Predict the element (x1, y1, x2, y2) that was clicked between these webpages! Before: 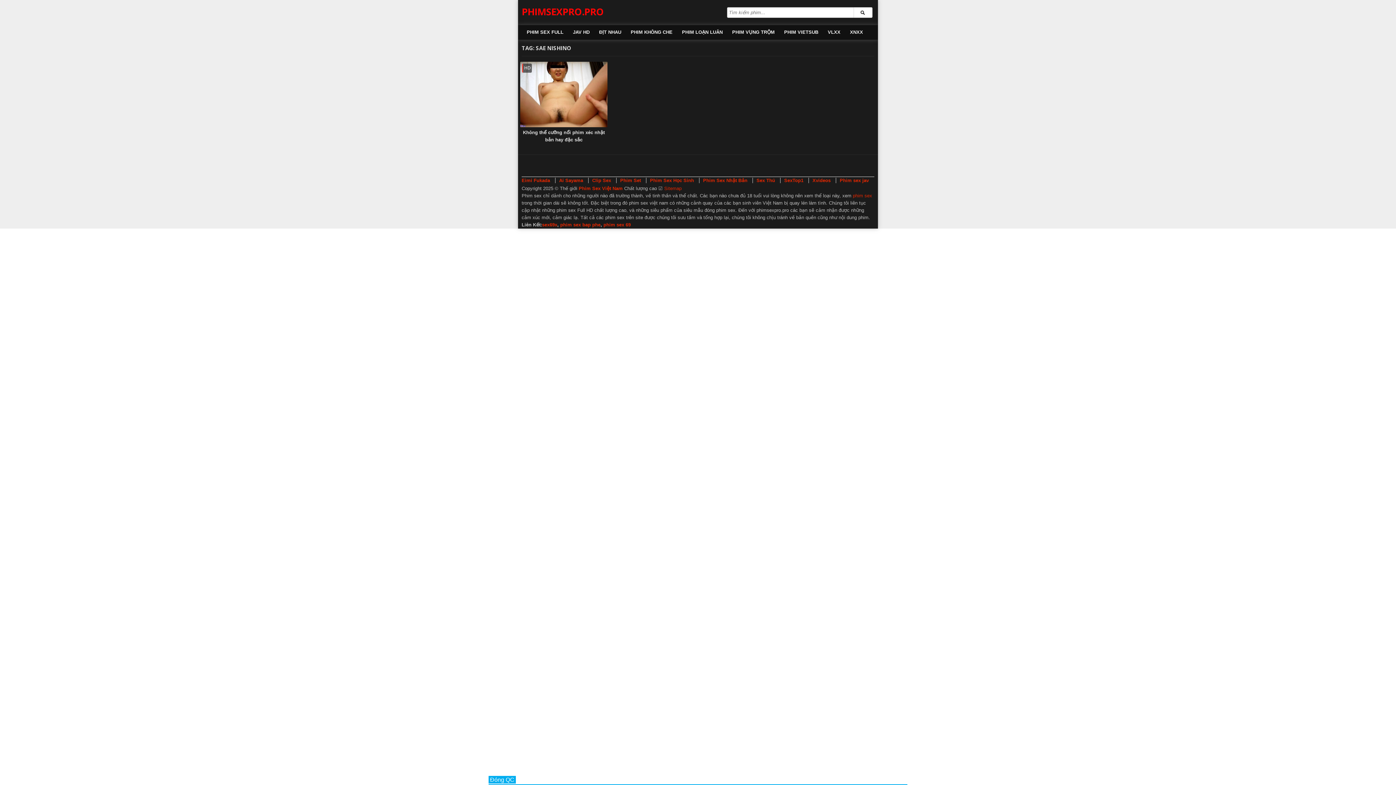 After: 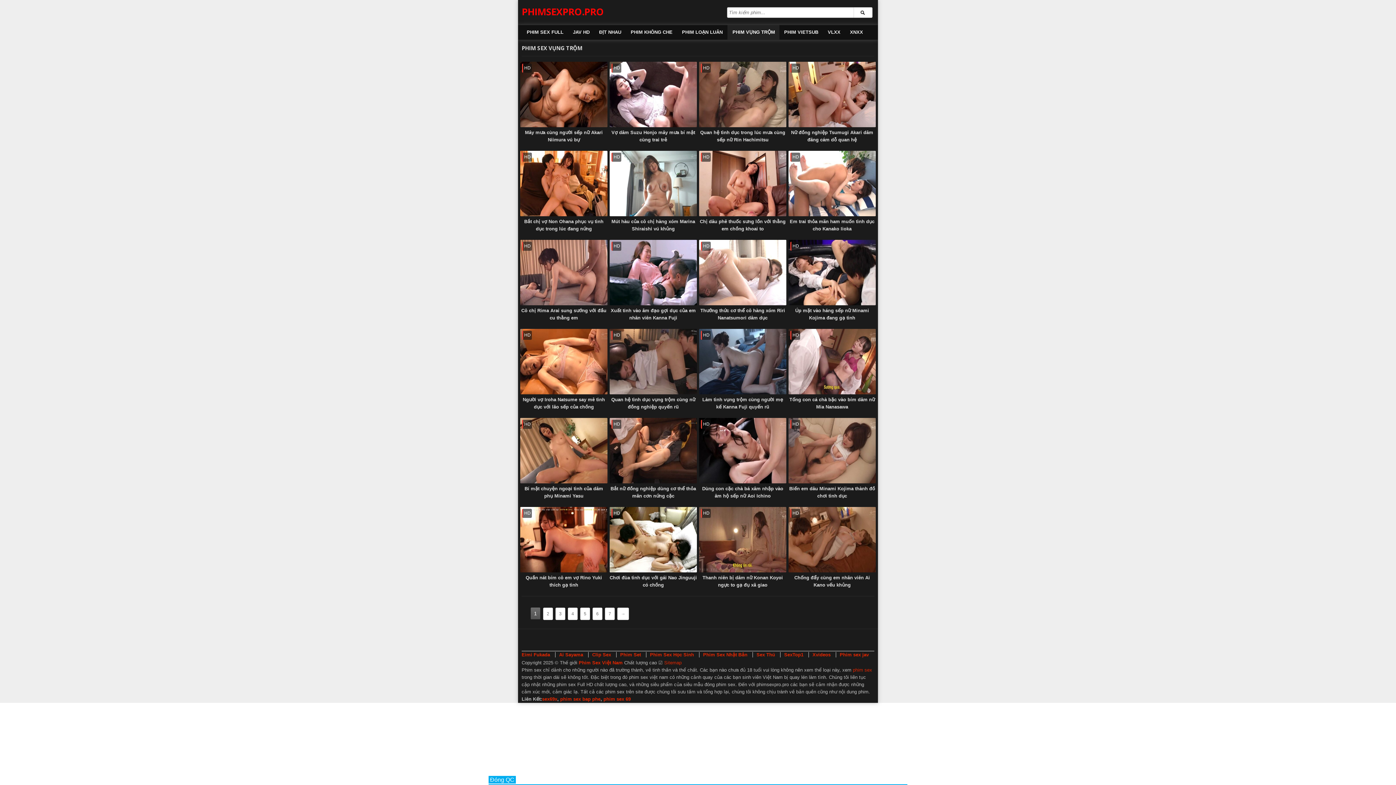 Action: bbox: (727, 25, 779, 39) label: PHIM VỤNG TRỘM